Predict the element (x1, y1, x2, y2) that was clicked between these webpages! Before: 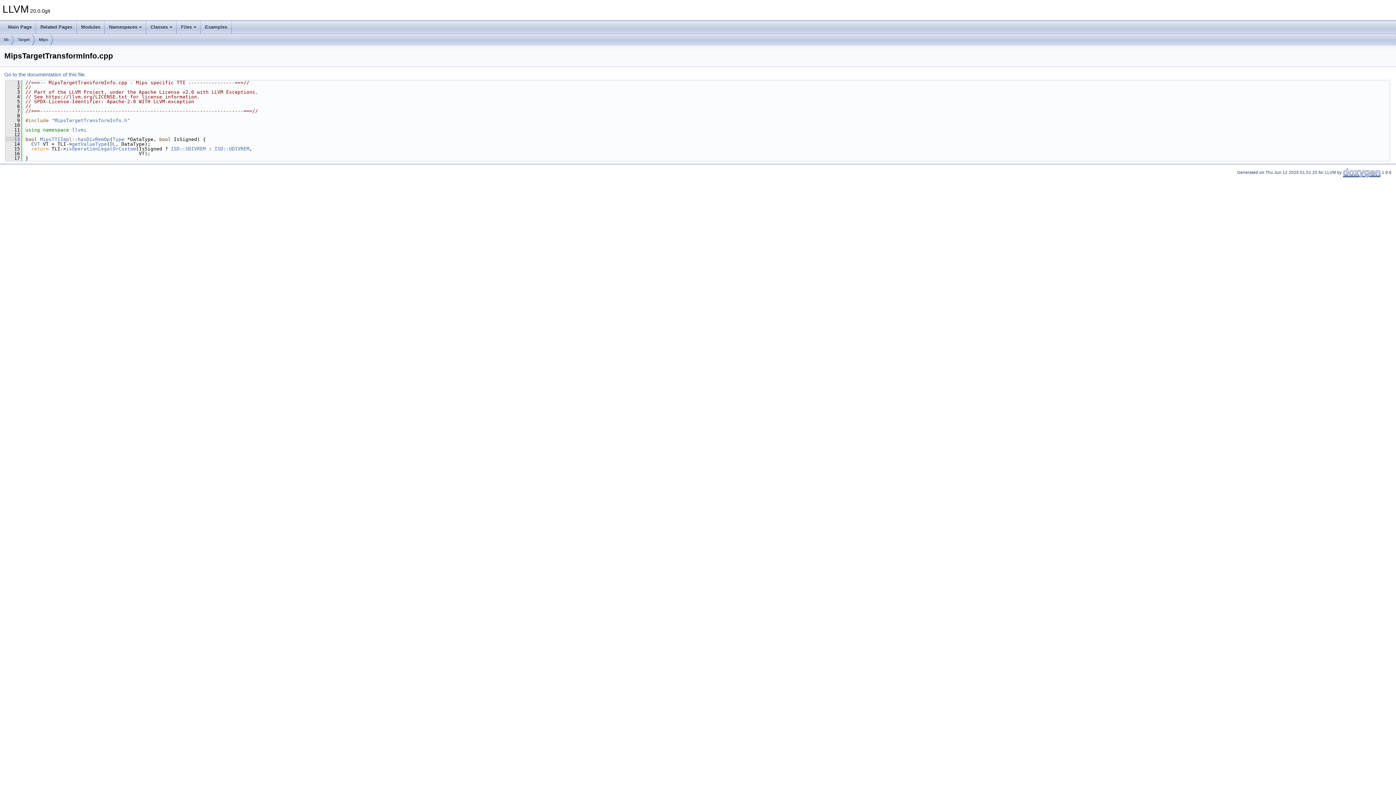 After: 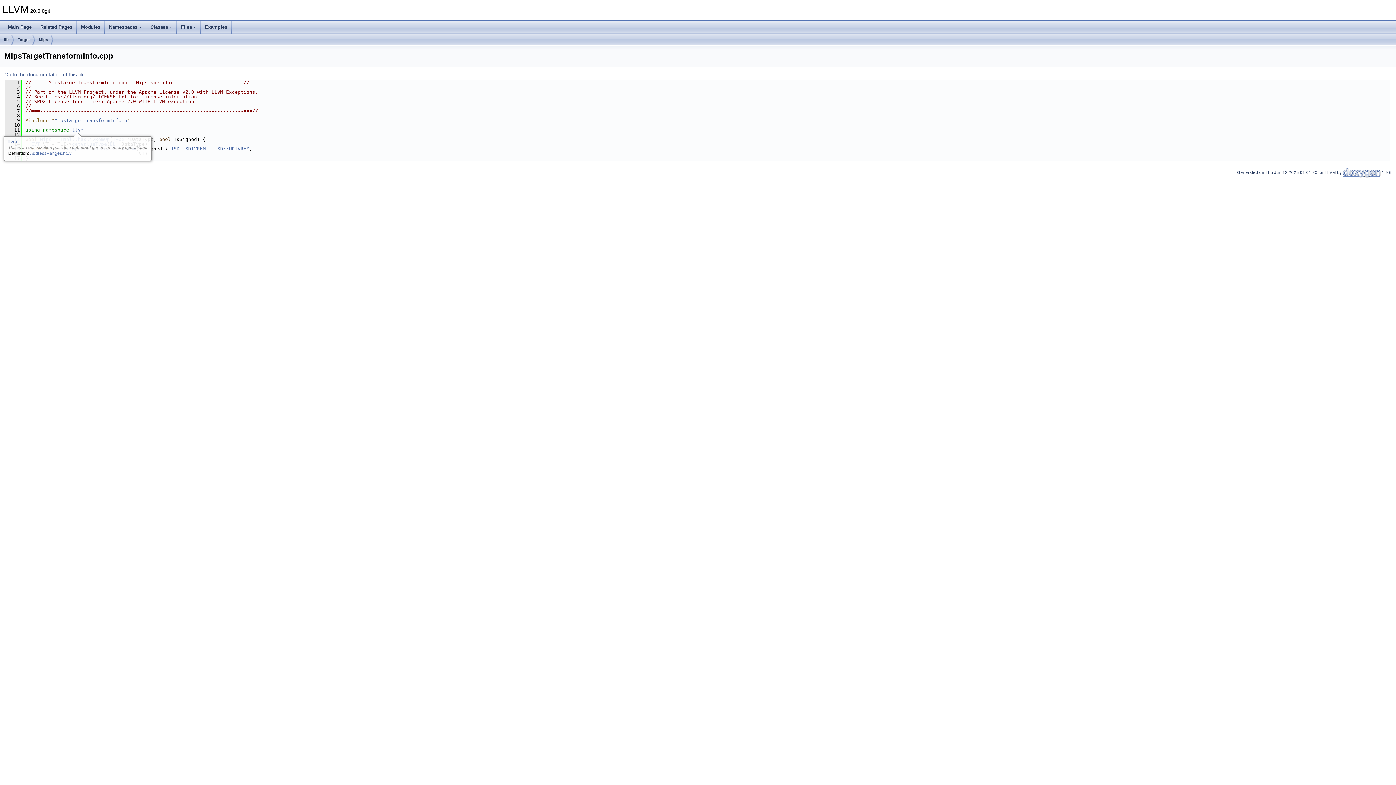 Action: label: llvm bbox: (72, 127, 83, 132)